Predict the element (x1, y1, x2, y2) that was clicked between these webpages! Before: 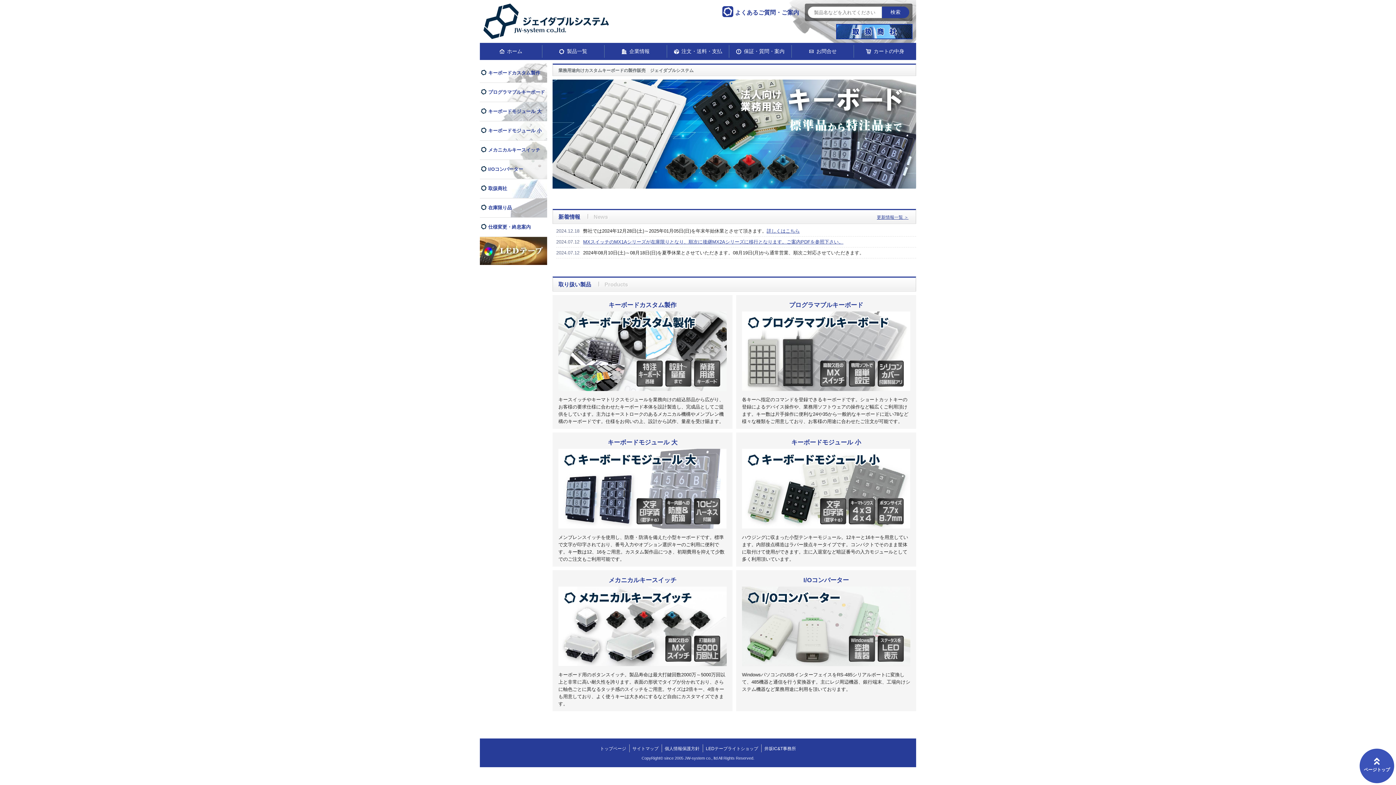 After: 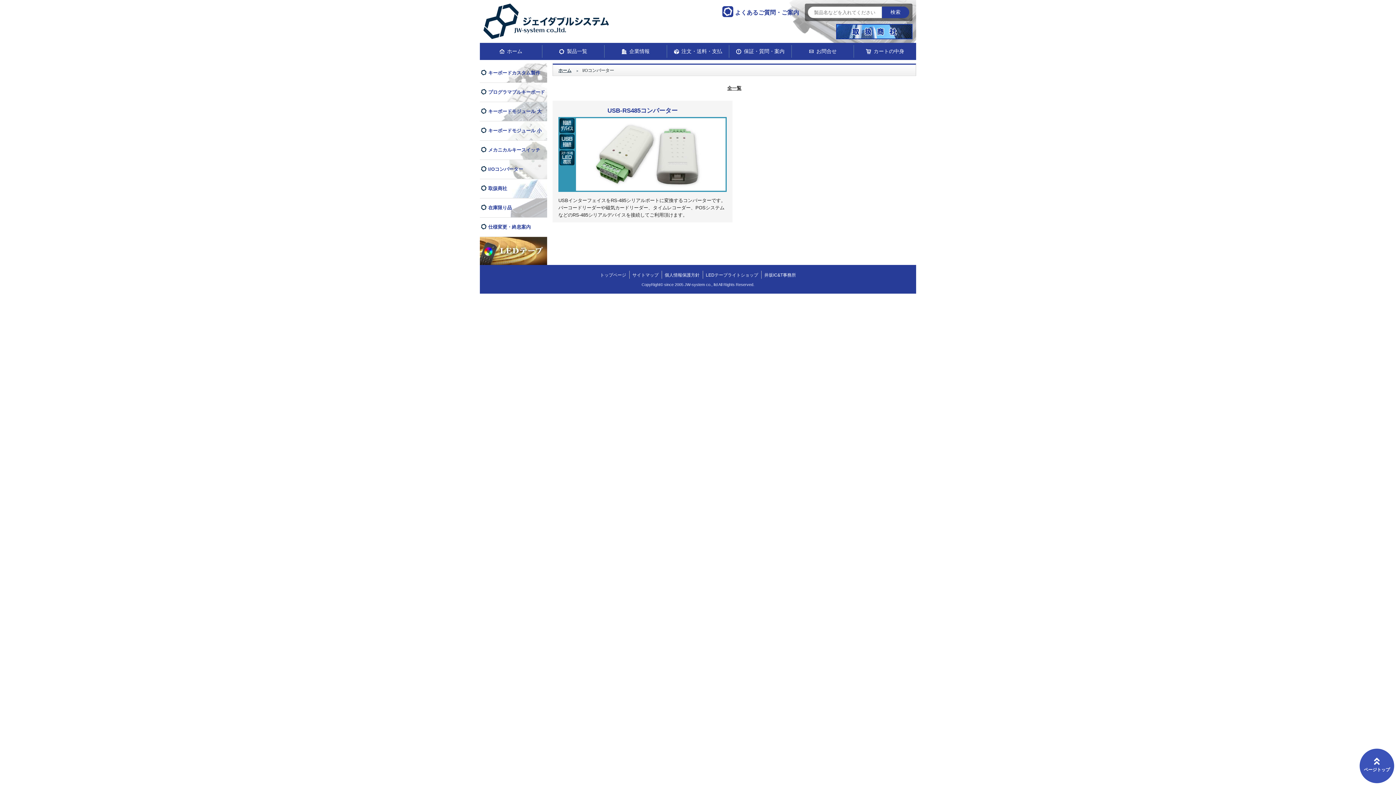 Action: label: I/Oコンバーター

WindowsパソコンのUSBインターフェイスをRS-485シリアルポートに変換して、485機器と通信を行う変換器す。主にレジ周辺機器、銀行端末、工場向けシステム機器など業務用途に利用を頂いております。 bbox: (736, 570, 916, 696)